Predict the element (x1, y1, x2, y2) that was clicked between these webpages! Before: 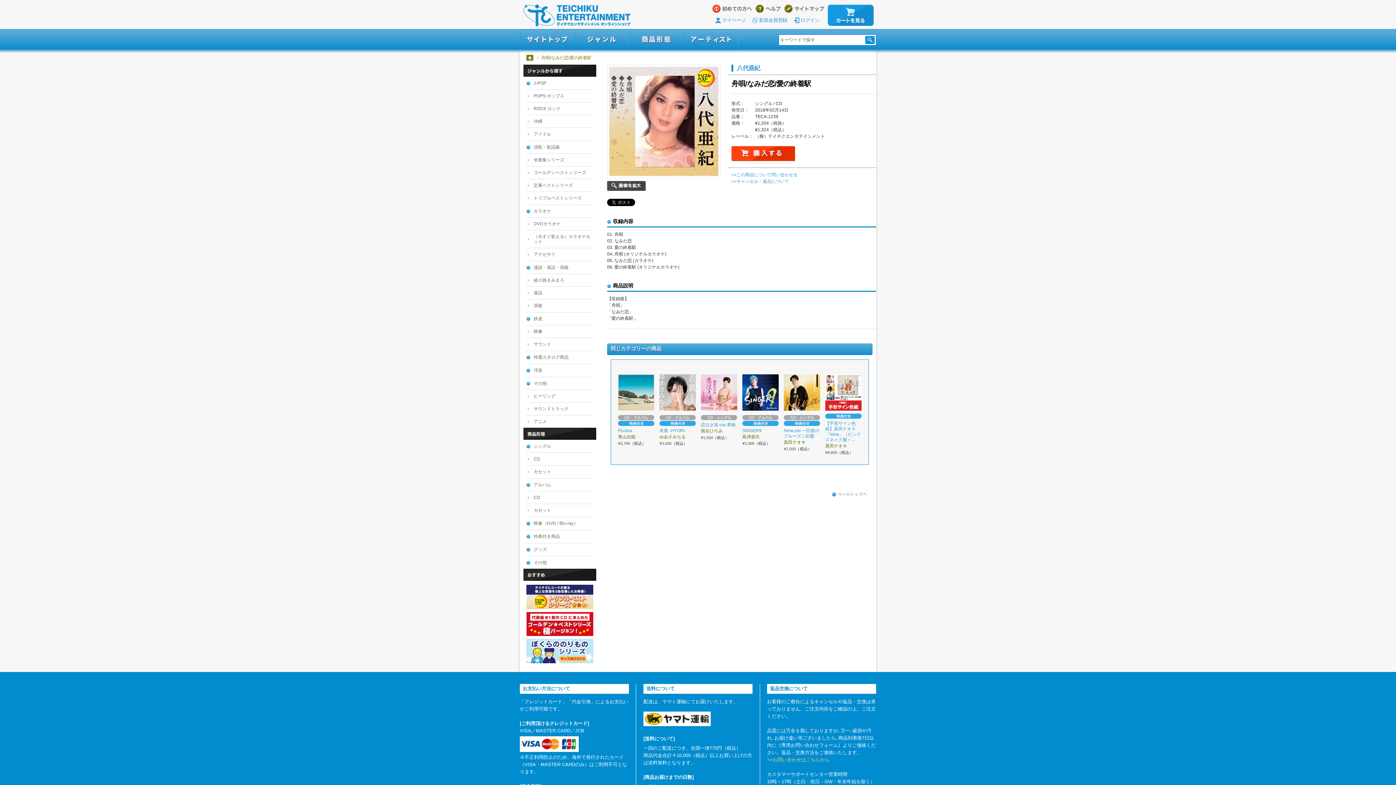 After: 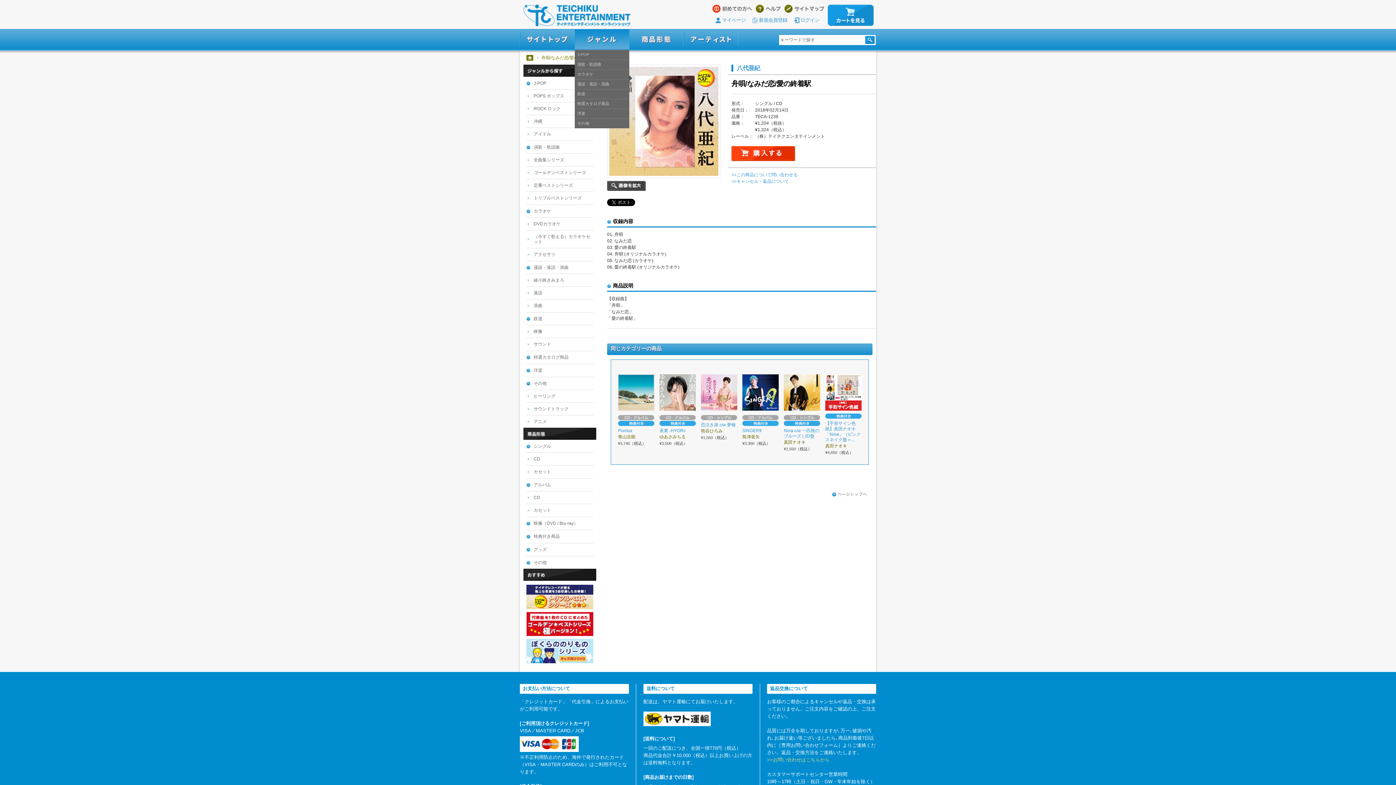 Action: label: ジャンル bbox: (574, 29, 629, 49)